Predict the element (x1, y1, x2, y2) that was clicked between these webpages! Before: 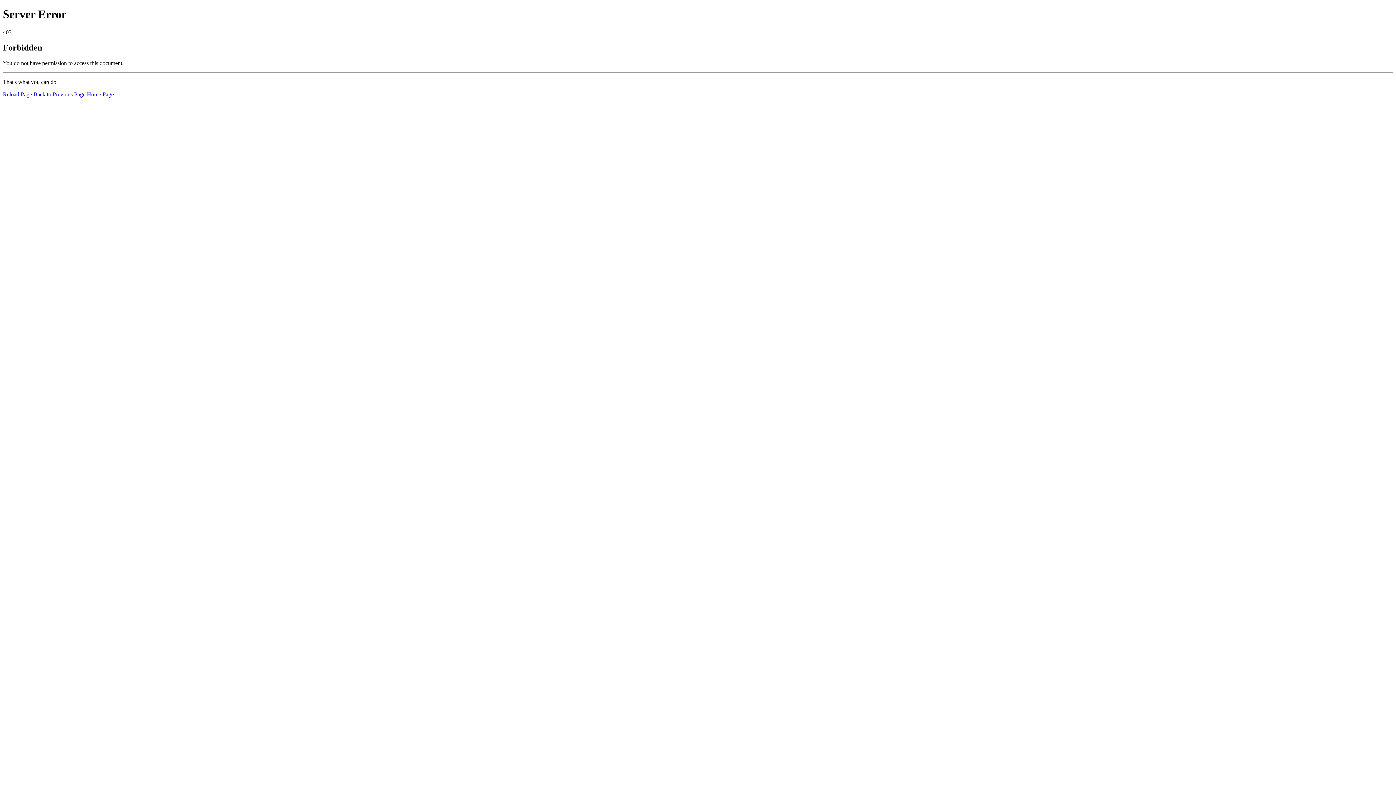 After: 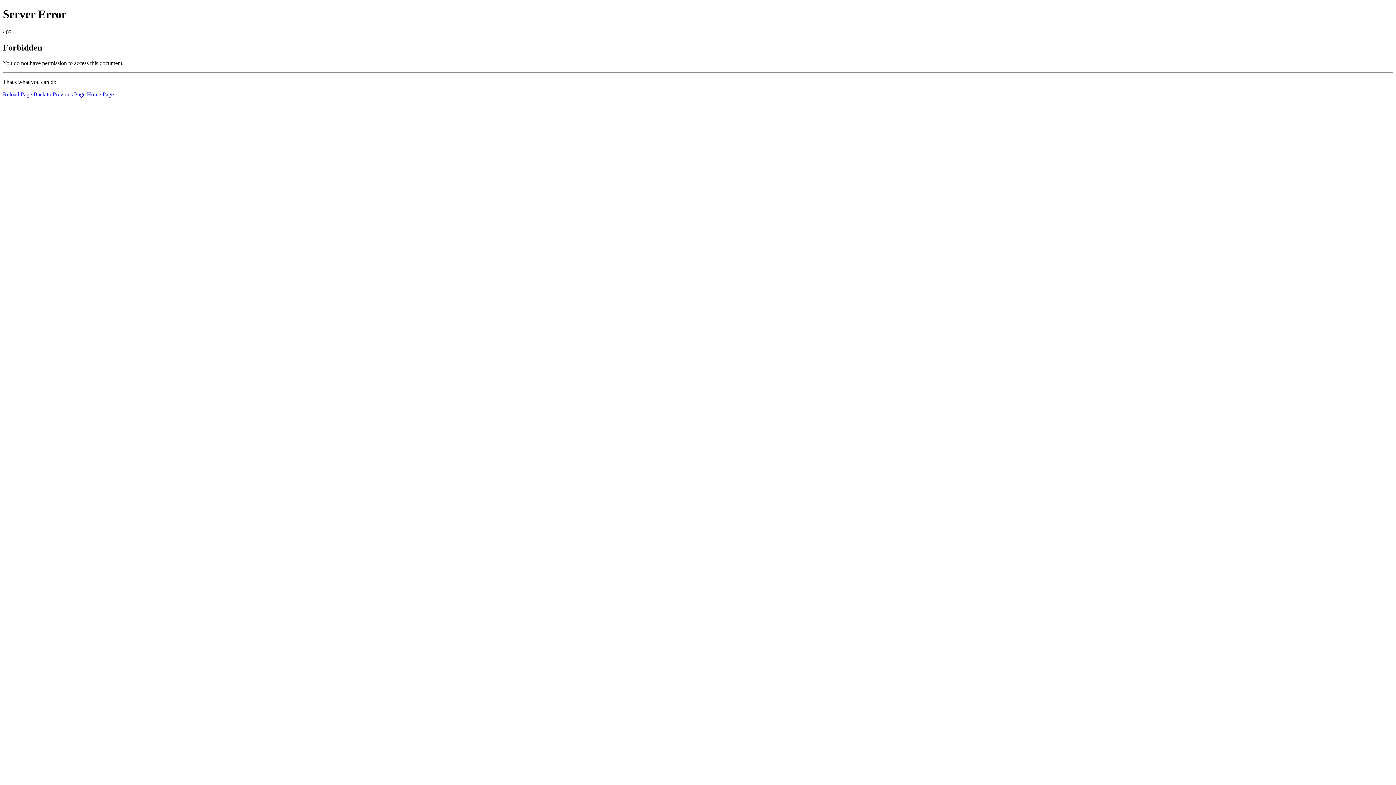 Action: label: Home Page bbox: (86, 91, 113, 97)